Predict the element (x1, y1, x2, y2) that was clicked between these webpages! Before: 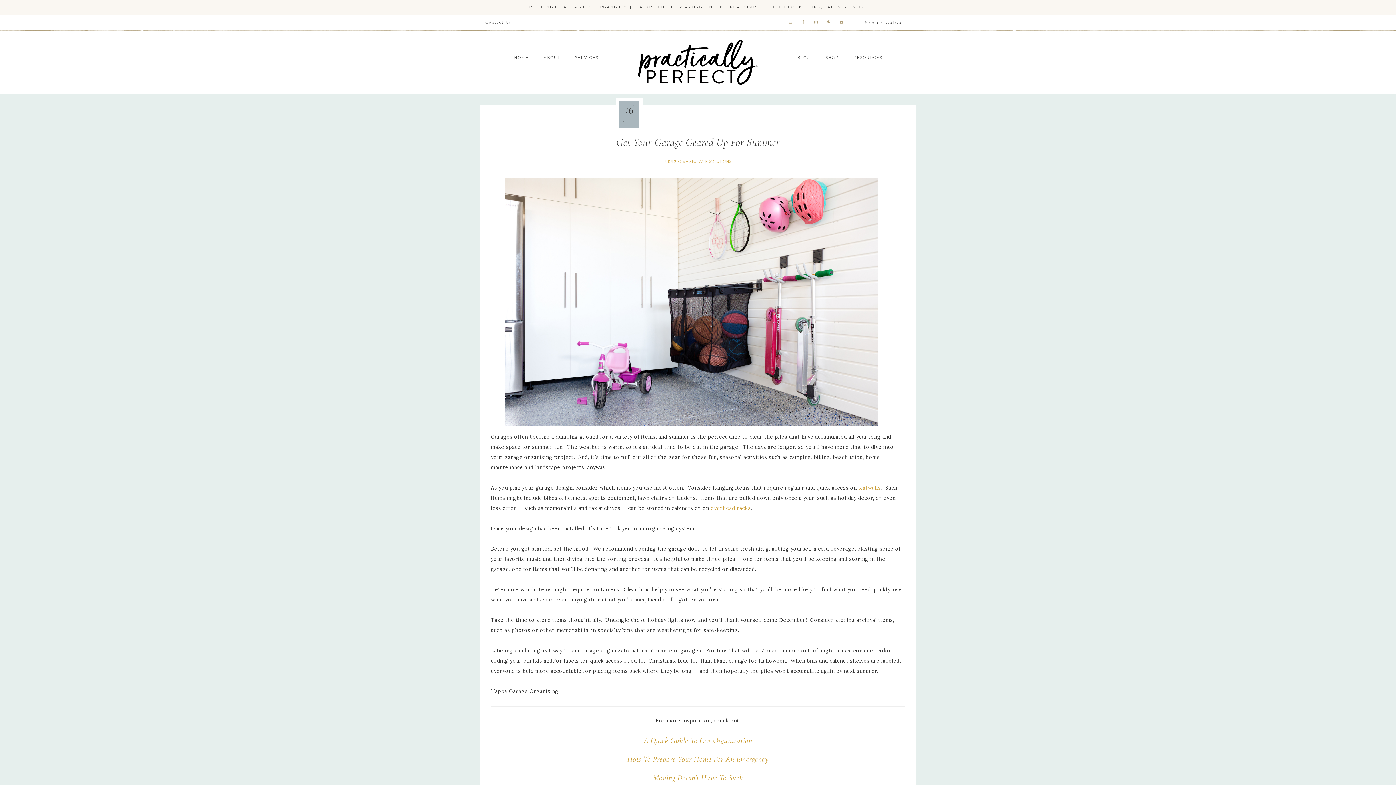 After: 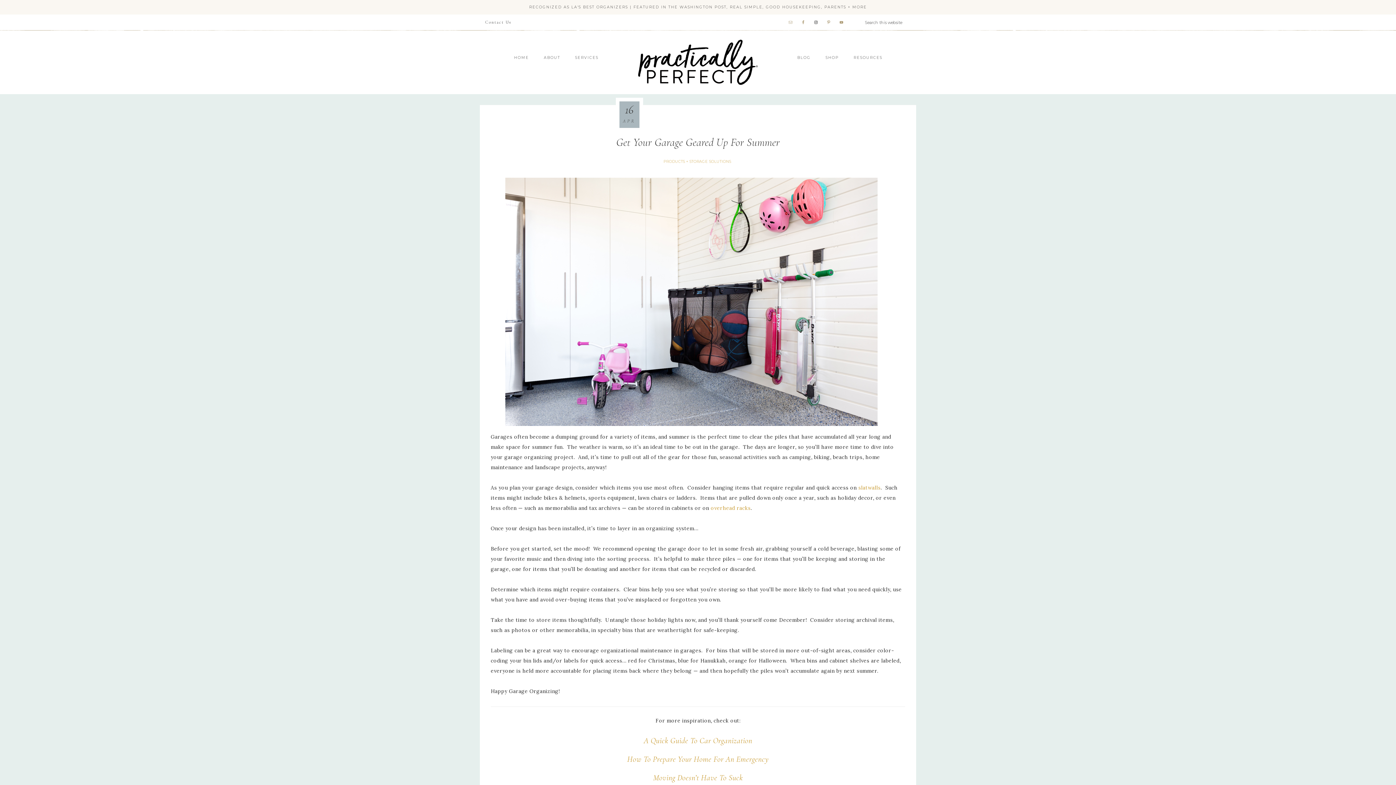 Action: bbox: (811, 18, 820, 26)